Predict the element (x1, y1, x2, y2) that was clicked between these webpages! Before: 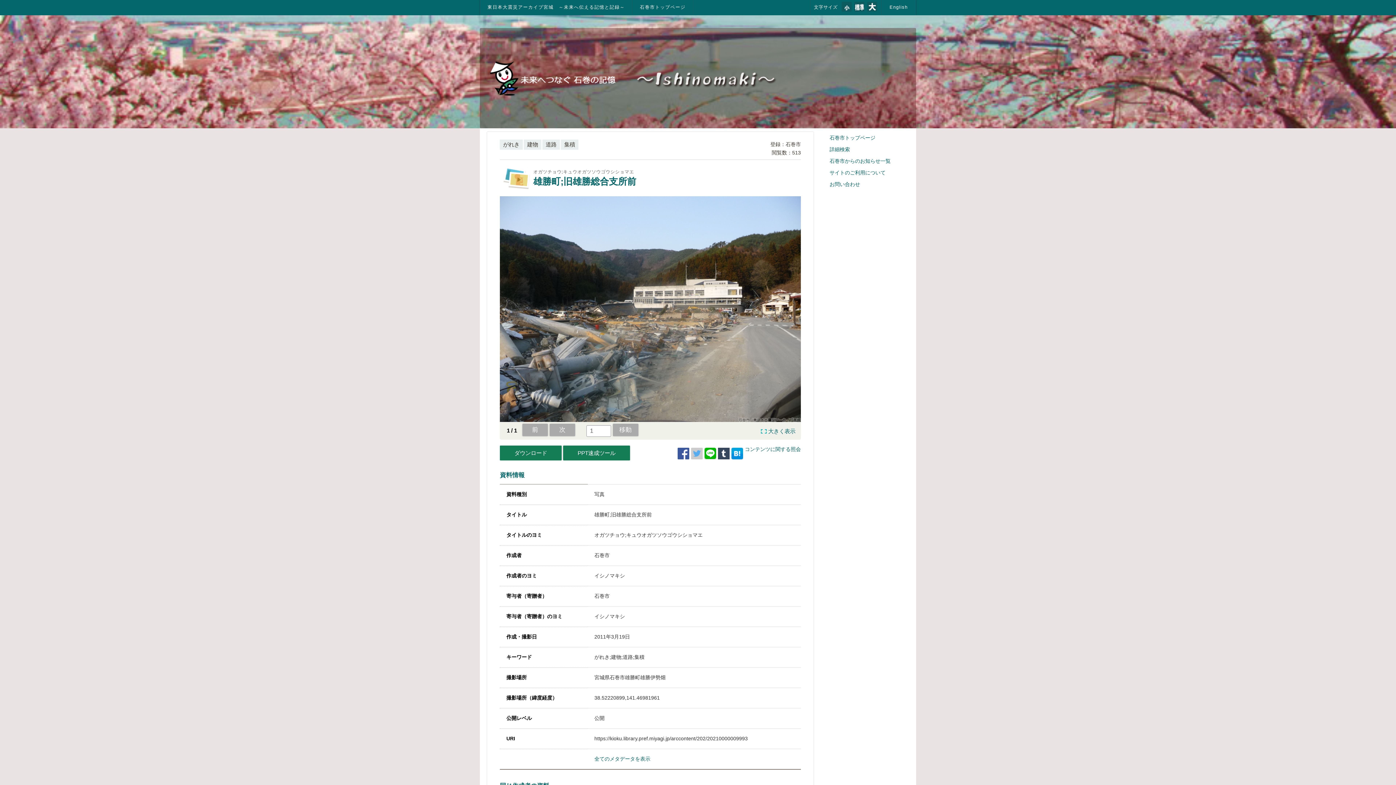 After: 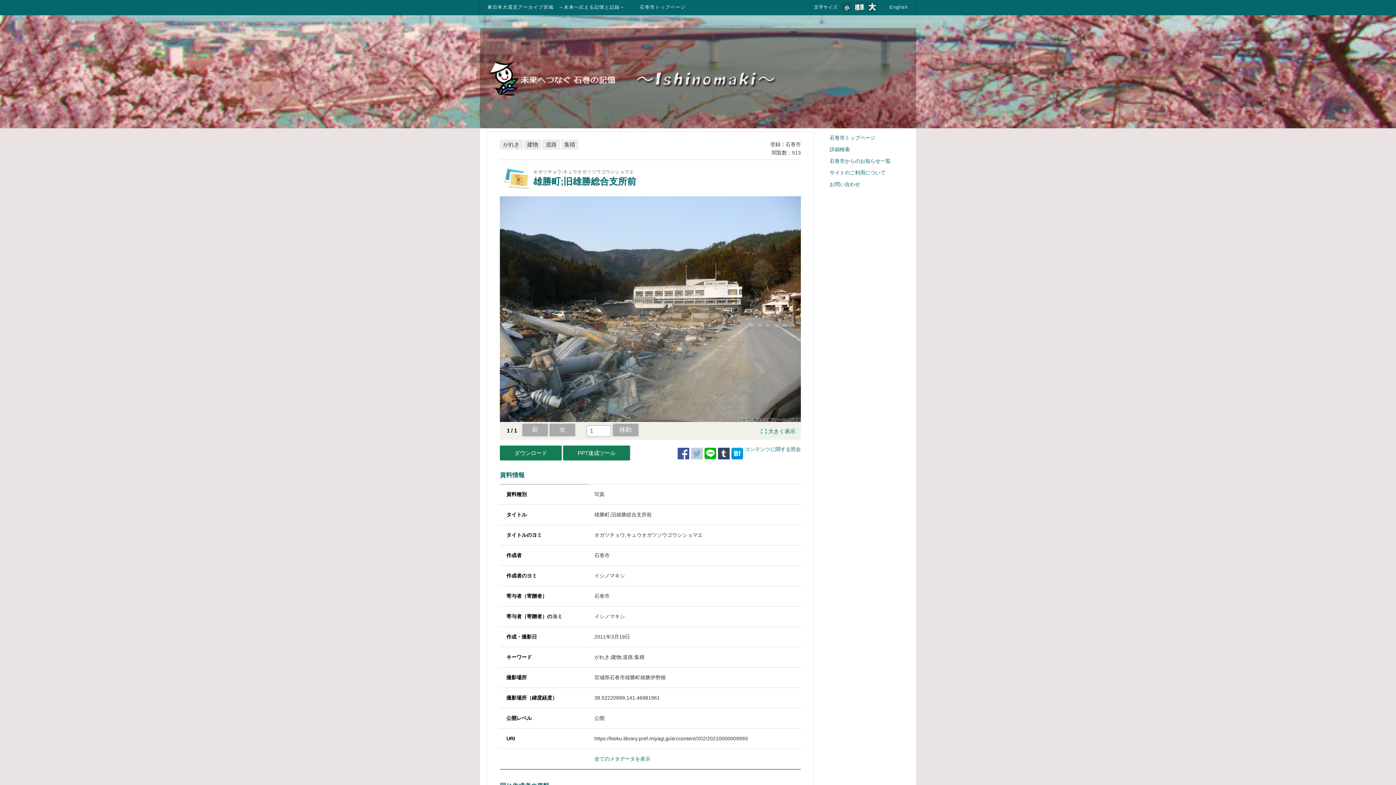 Action: bbox: (691, 447, 702, 459)